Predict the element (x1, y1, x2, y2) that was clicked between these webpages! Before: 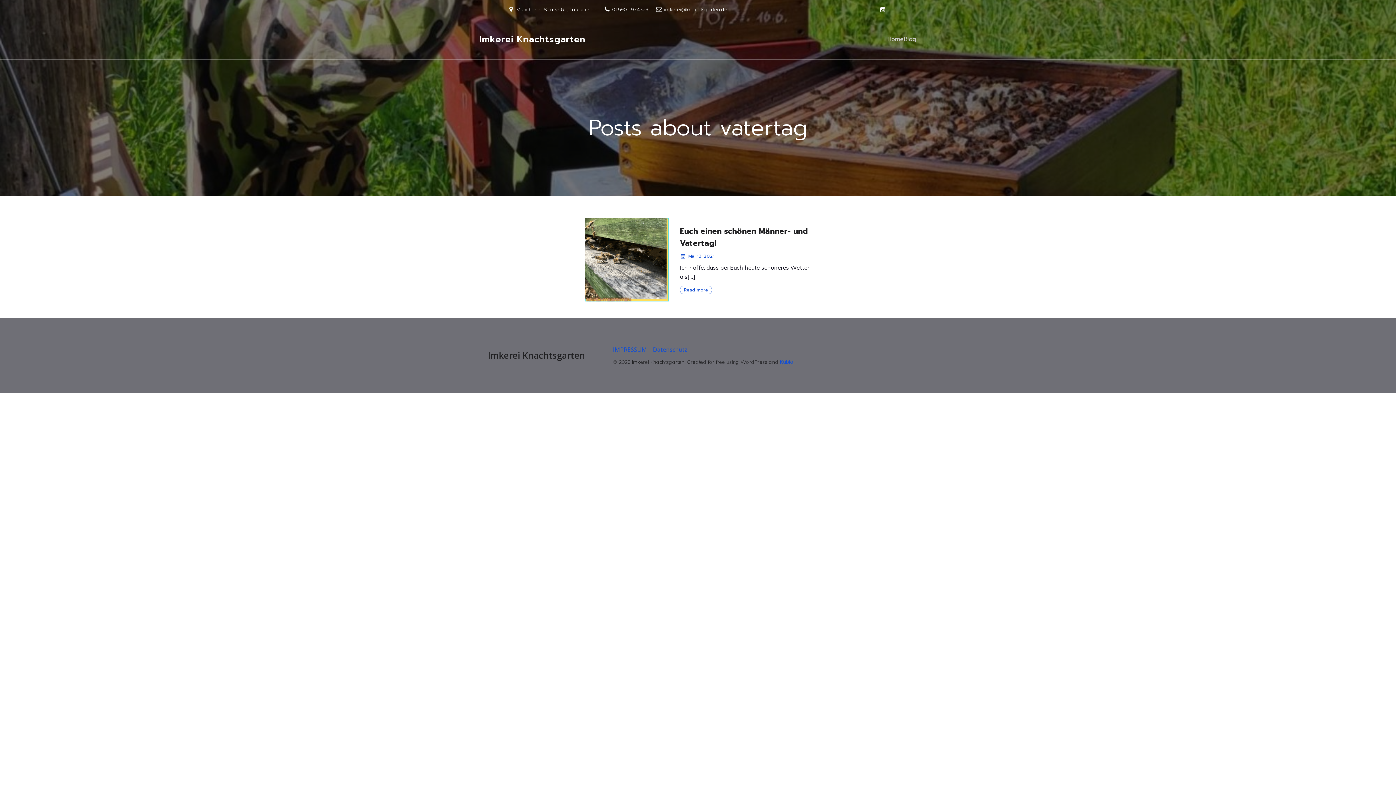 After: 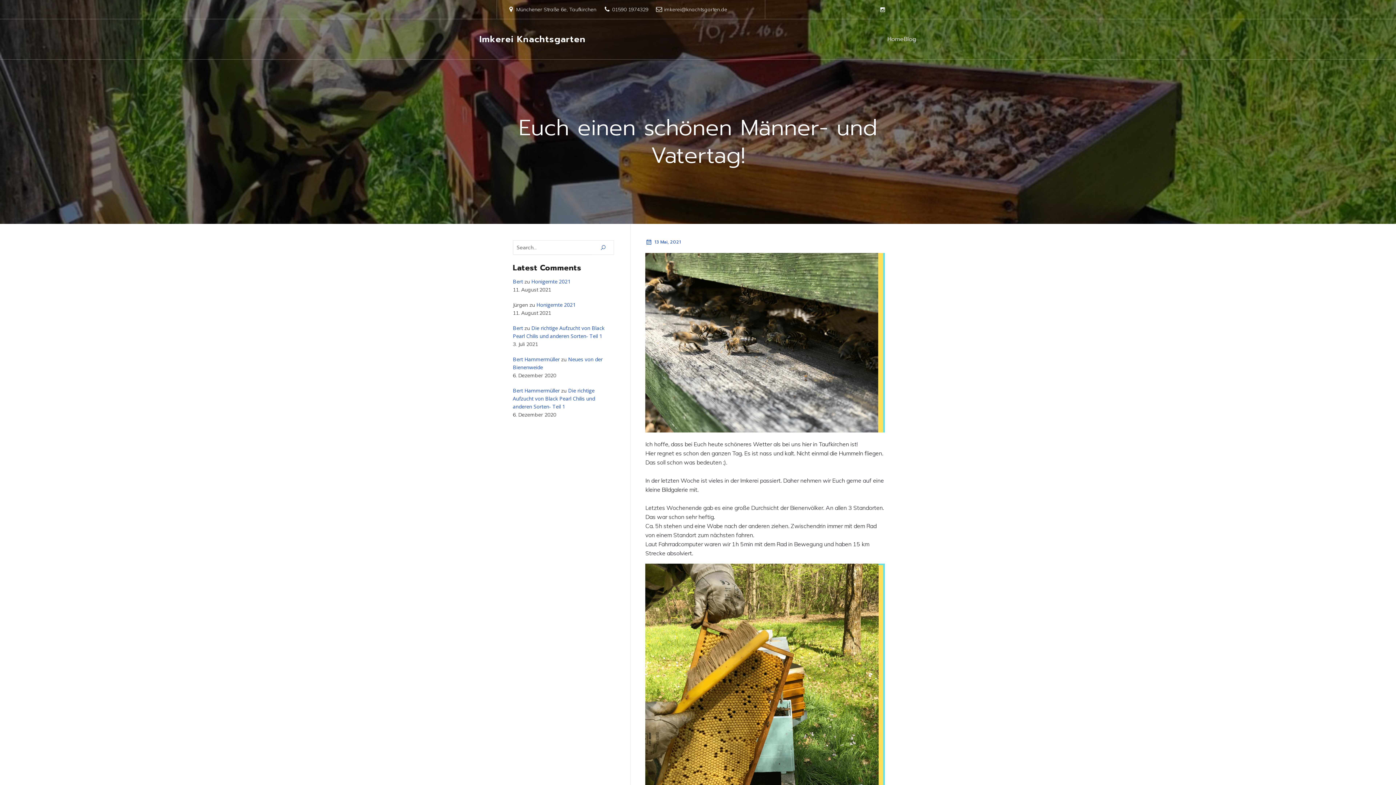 Action: label: Euch einen schönen Männer- und Vatertag! bbox: (680, 225, 810, 249)